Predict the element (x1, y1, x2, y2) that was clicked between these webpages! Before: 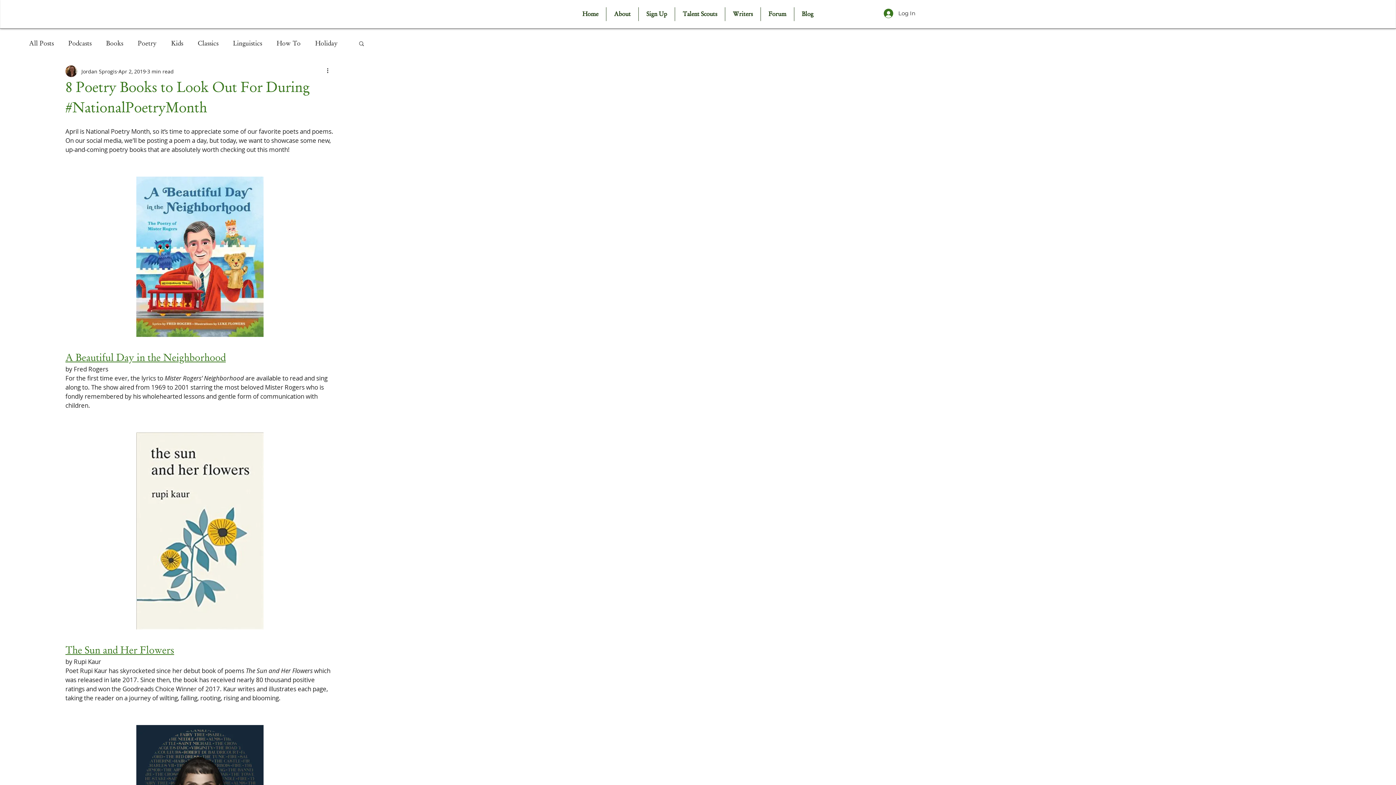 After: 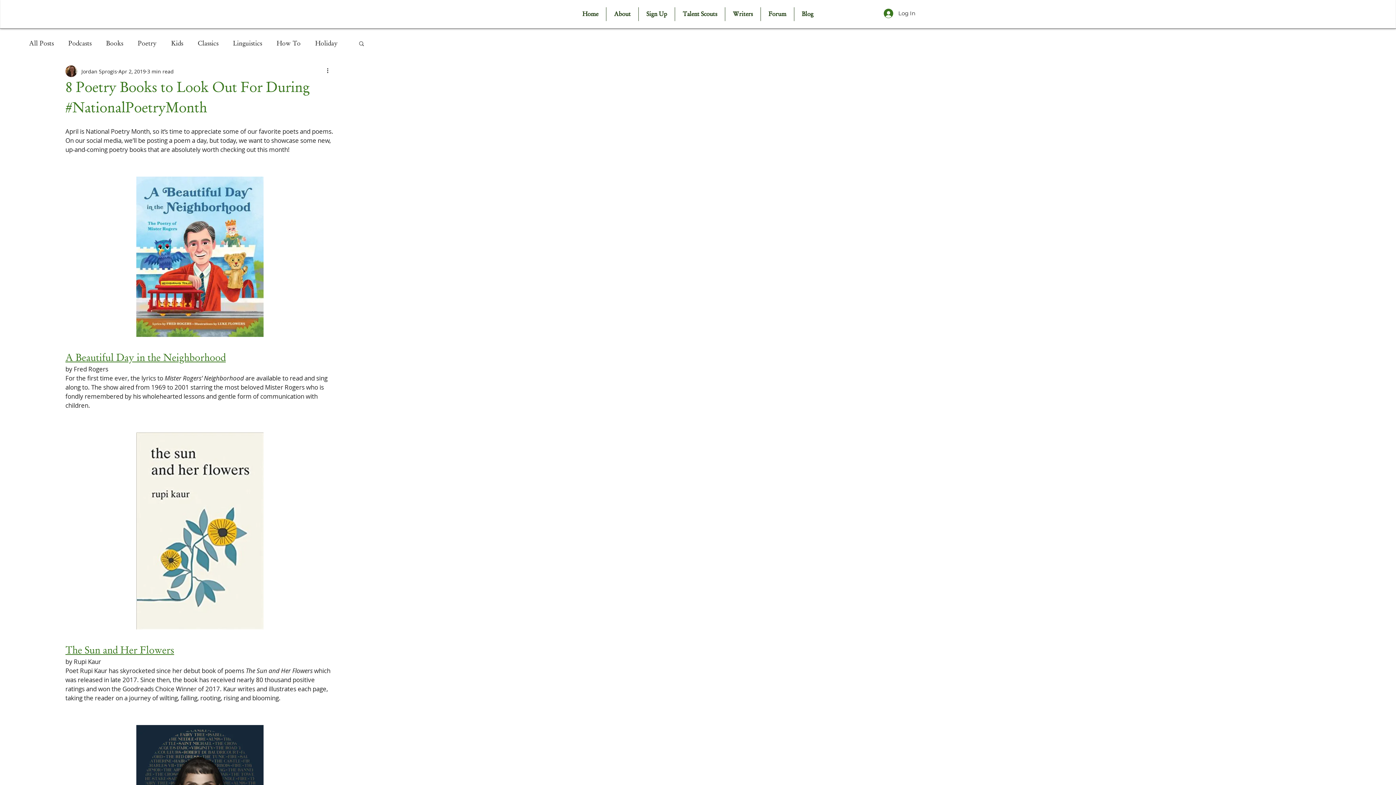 Action: bbox: (496, 11, 505, 20) label: White Twitter Icon